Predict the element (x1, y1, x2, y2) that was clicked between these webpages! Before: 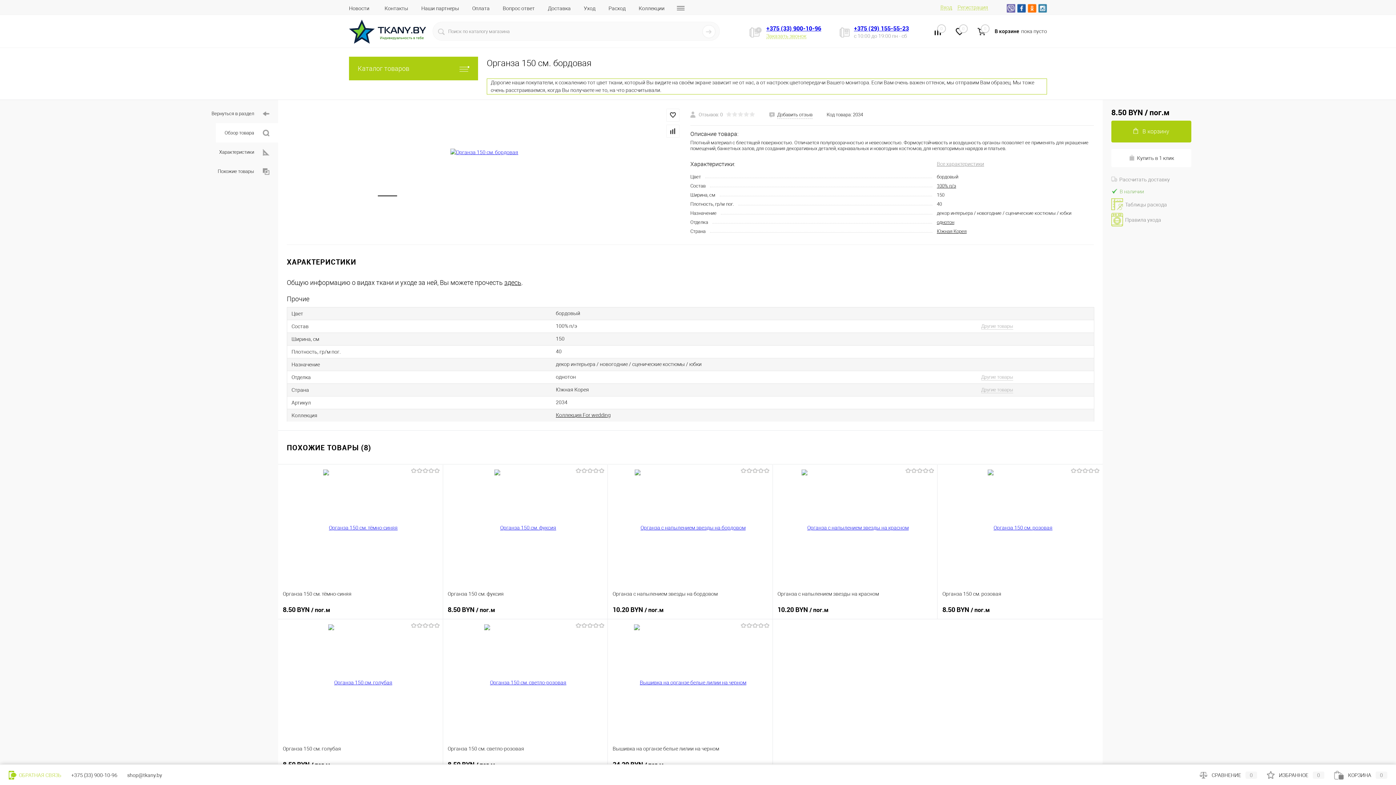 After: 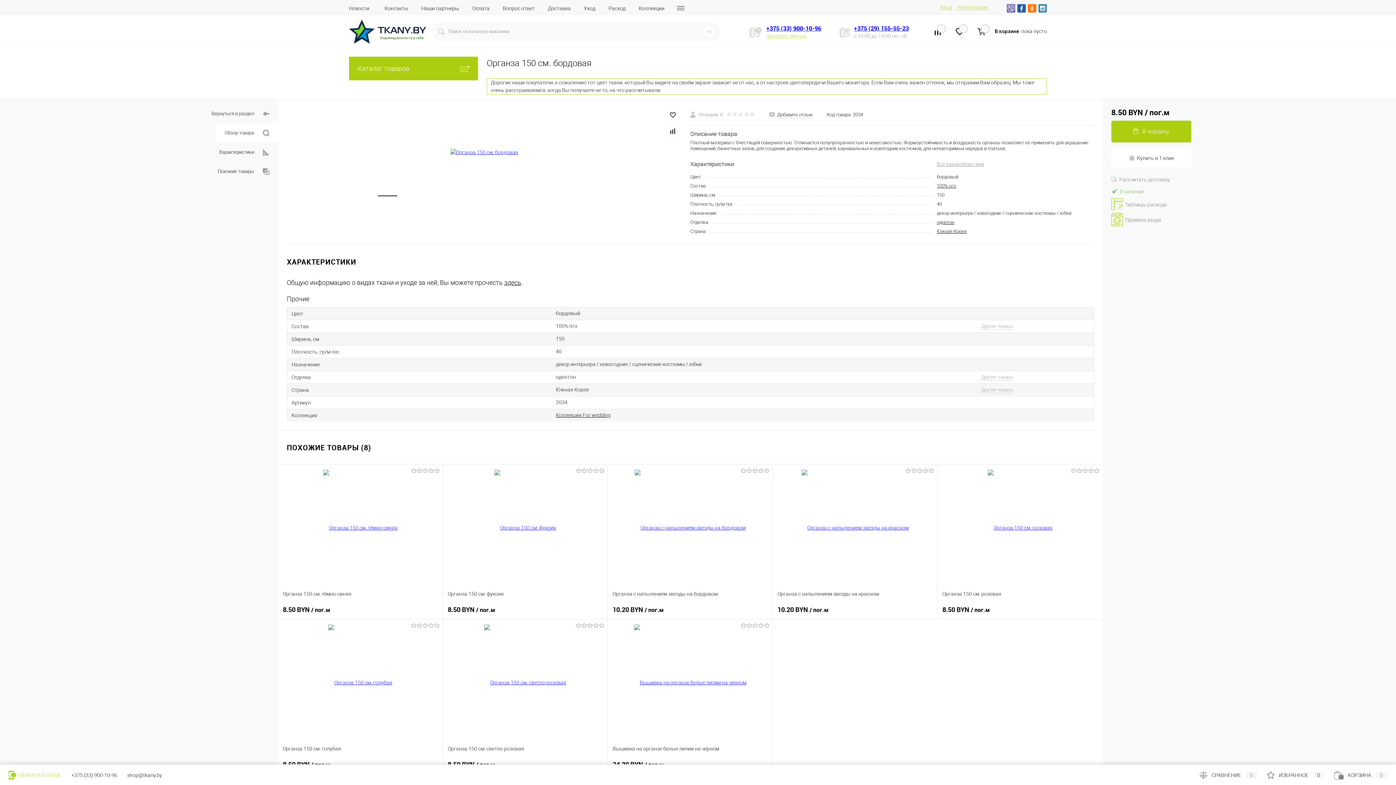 Action: bbox: (1267, 772, 1324, 778) label: ИЗБРАННОЕ0